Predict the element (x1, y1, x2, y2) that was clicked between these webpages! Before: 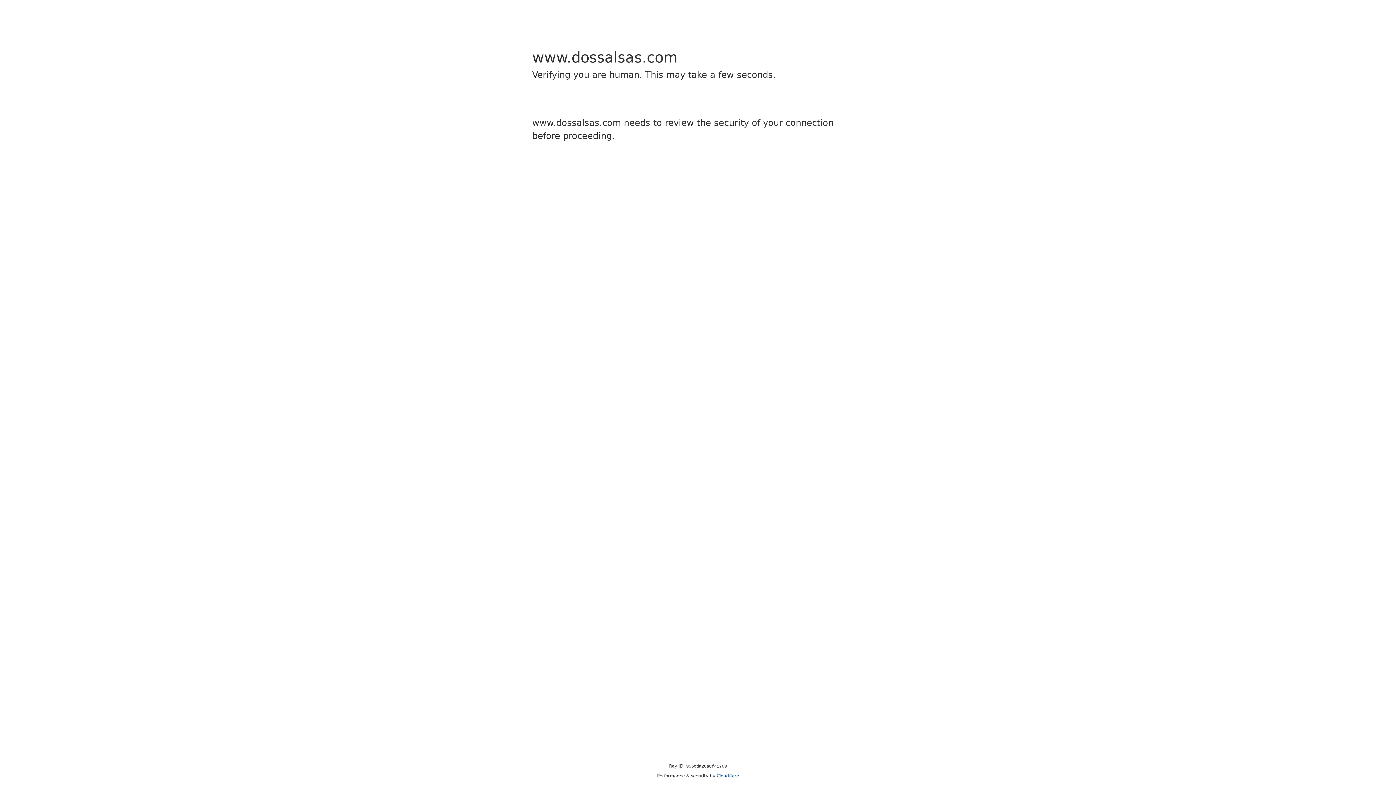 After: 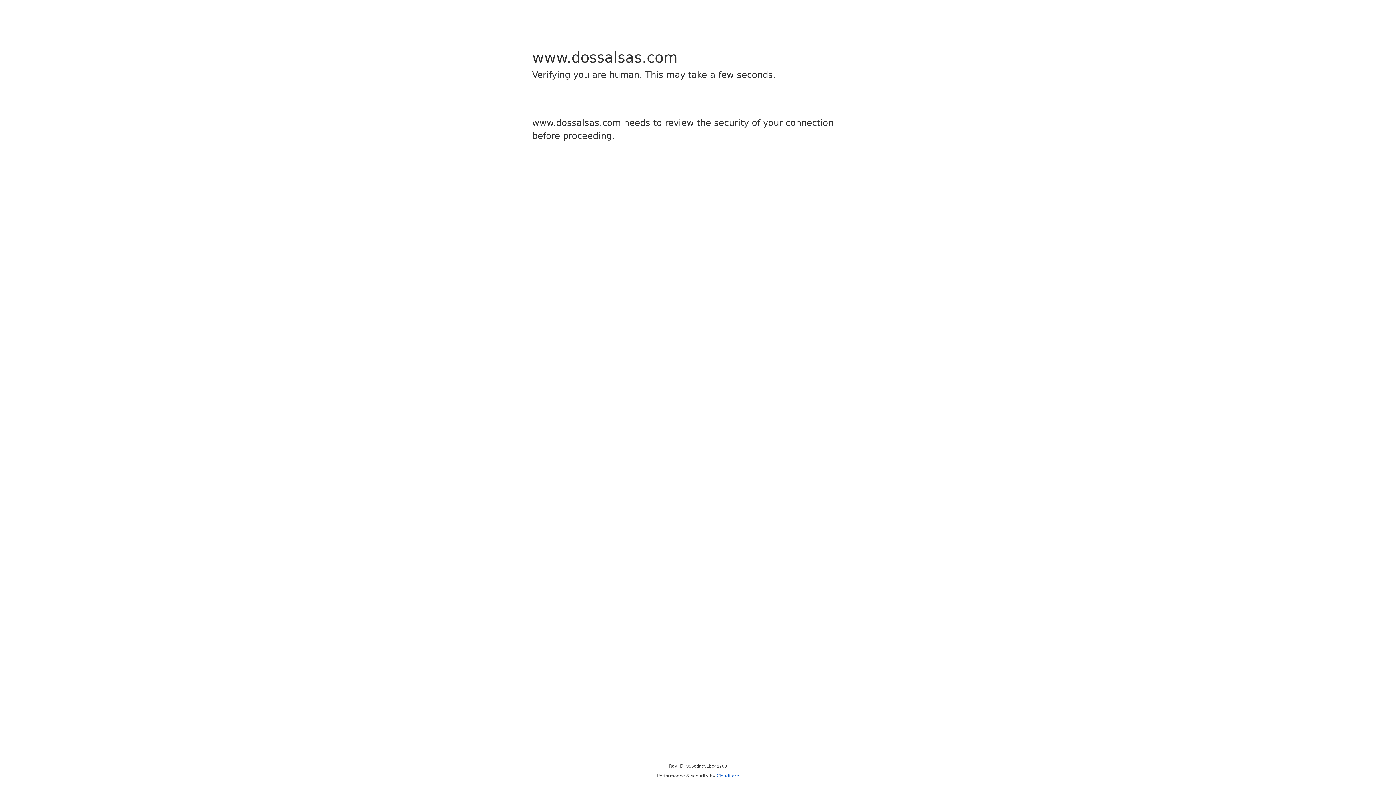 Action: bbox: (716, 773, 739, 778) label: Cloudflare